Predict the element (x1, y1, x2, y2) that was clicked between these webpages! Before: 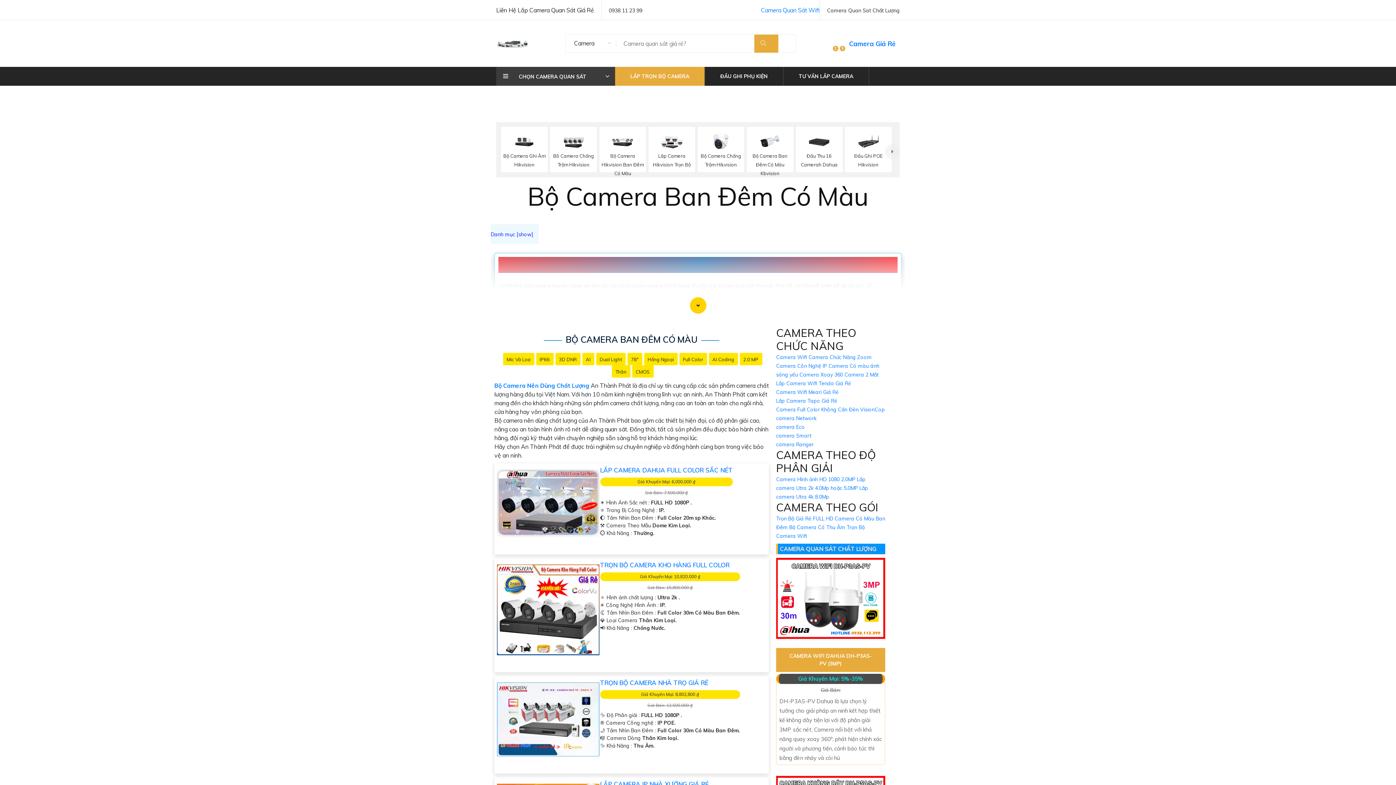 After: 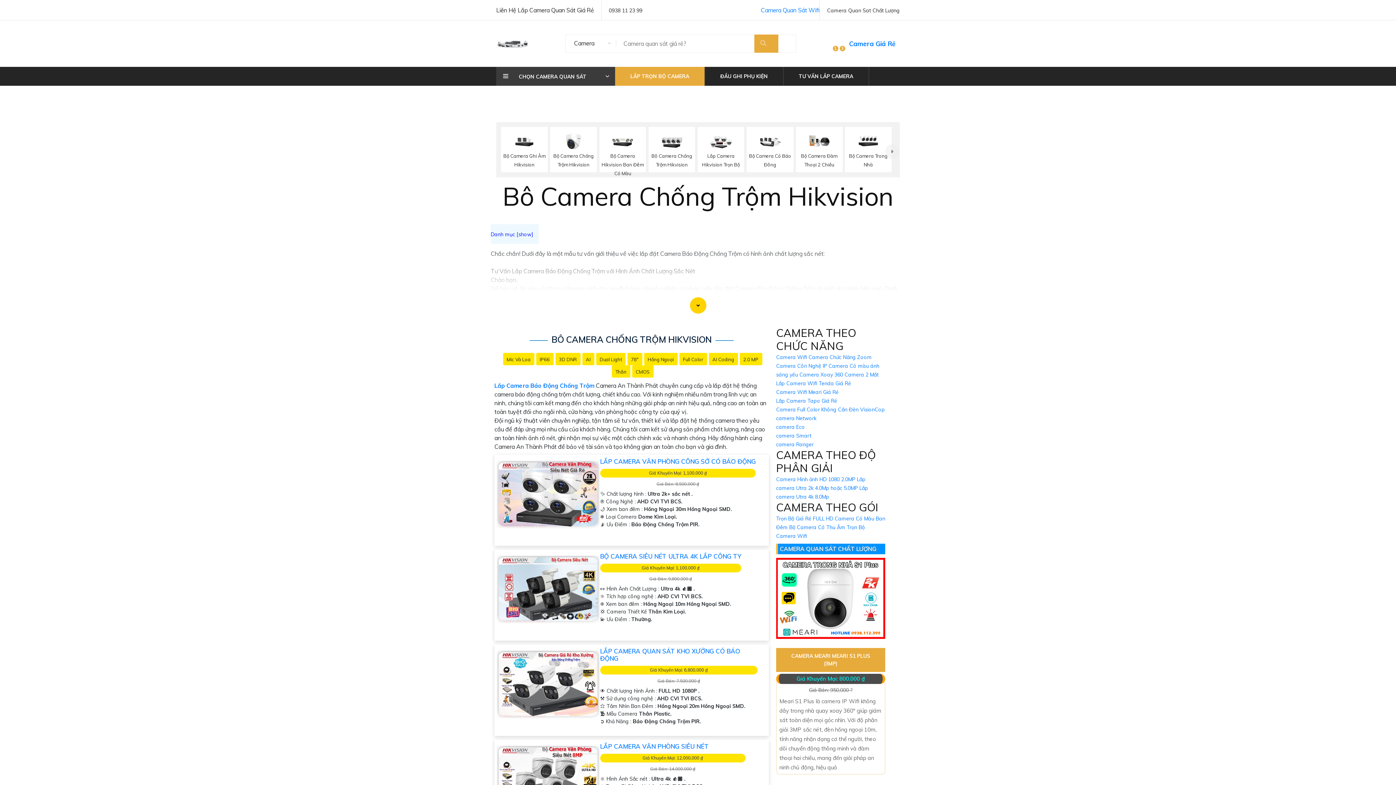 Action: bbox: (552, 132, 595, 167) label: Bô Camera Chống Trộm Hikvision